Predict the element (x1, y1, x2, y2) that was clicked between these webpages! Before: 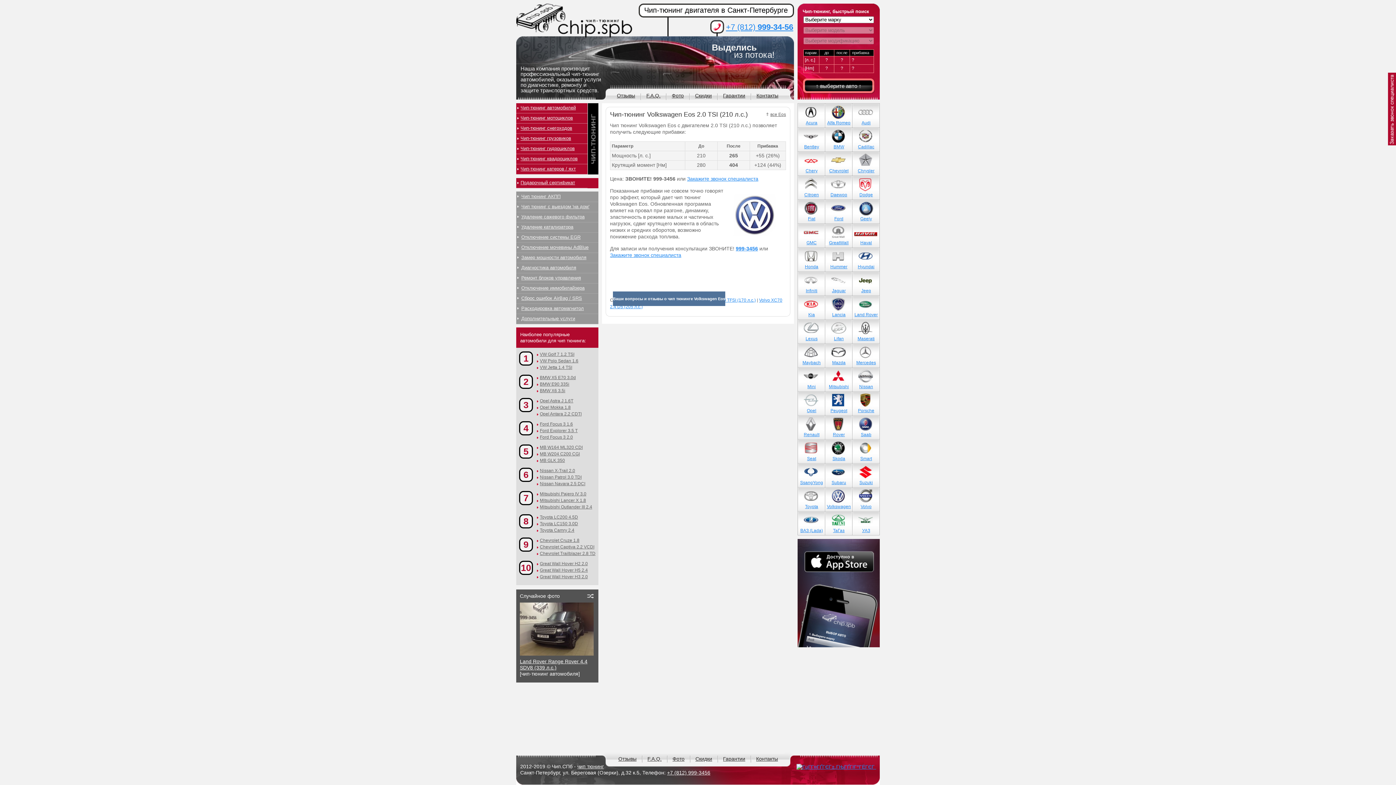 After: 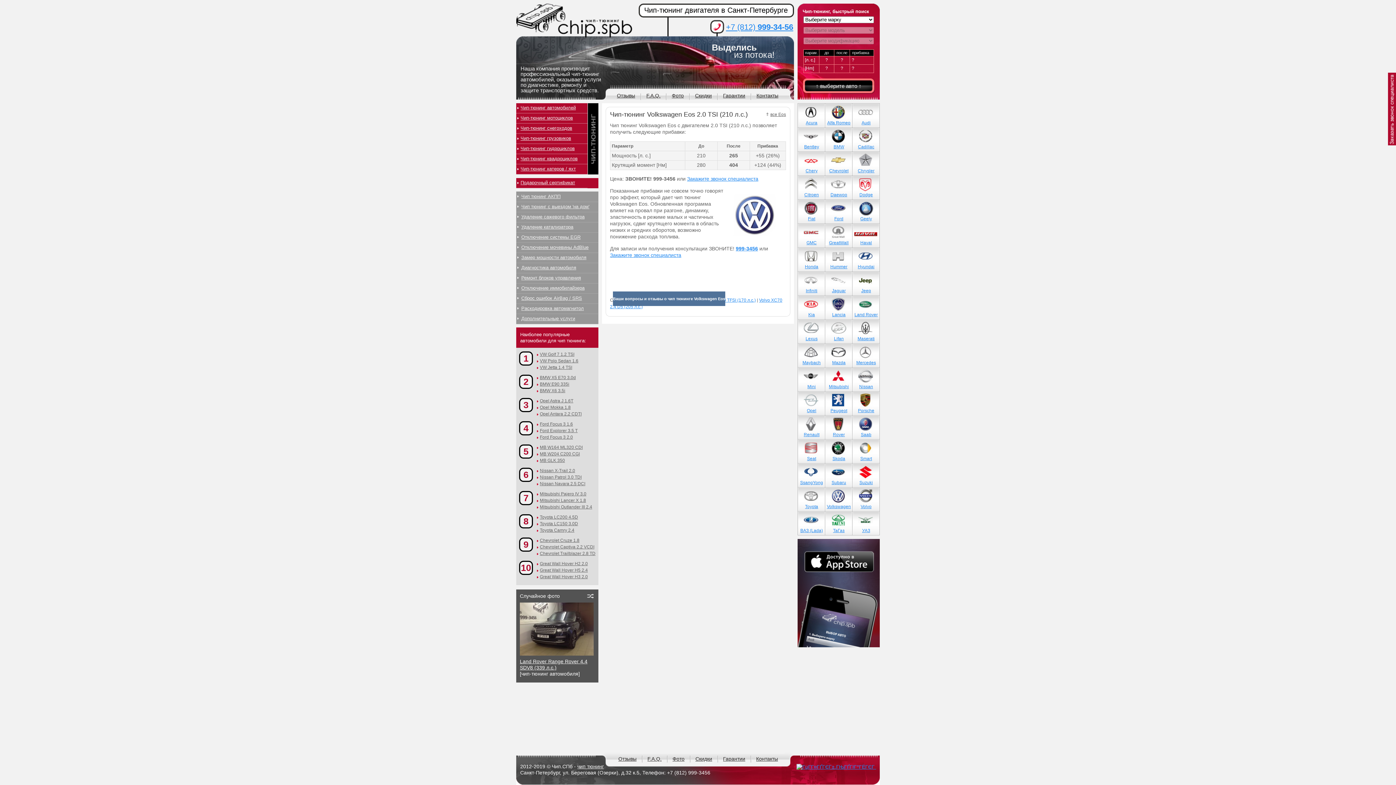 Action: bbox: (667, 770, 710, 776) label: +7 (812) 999-3456